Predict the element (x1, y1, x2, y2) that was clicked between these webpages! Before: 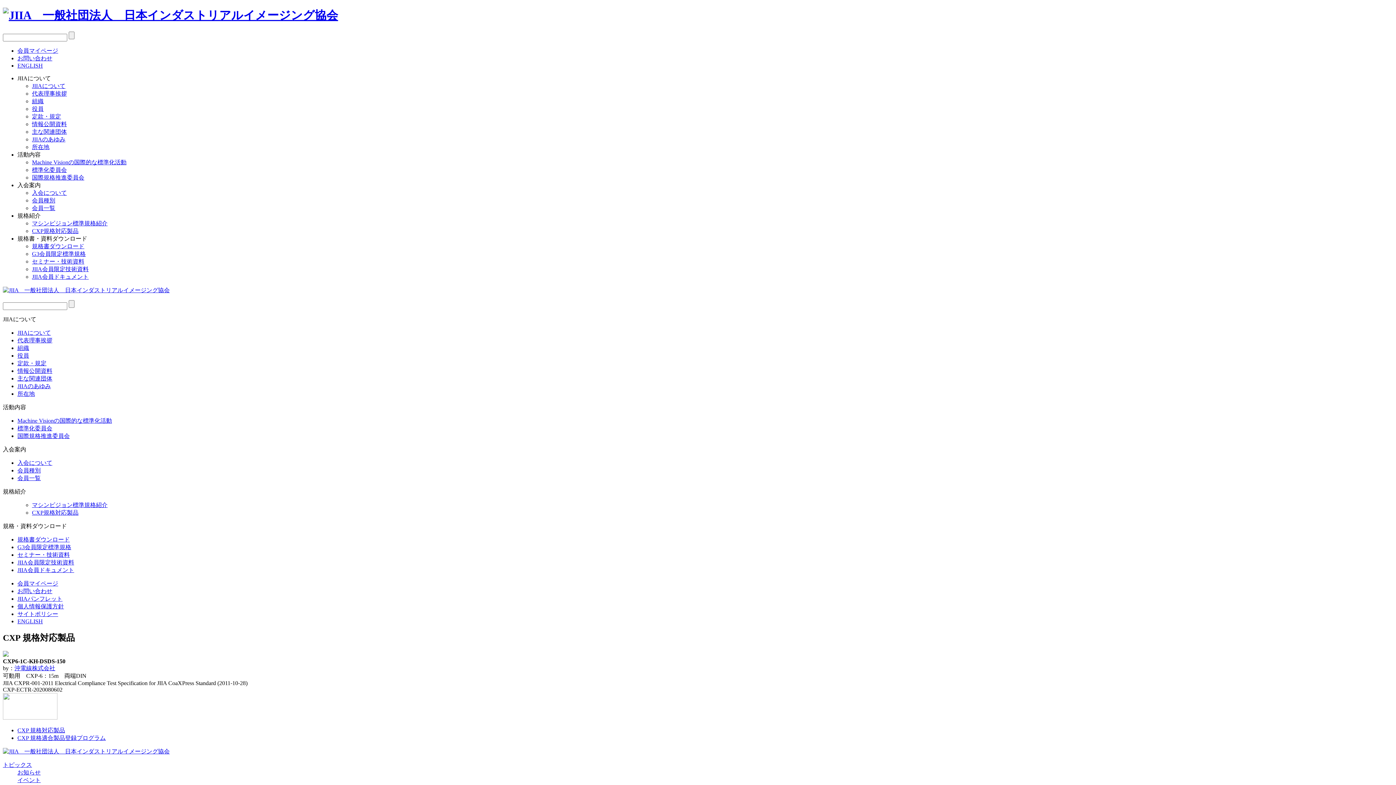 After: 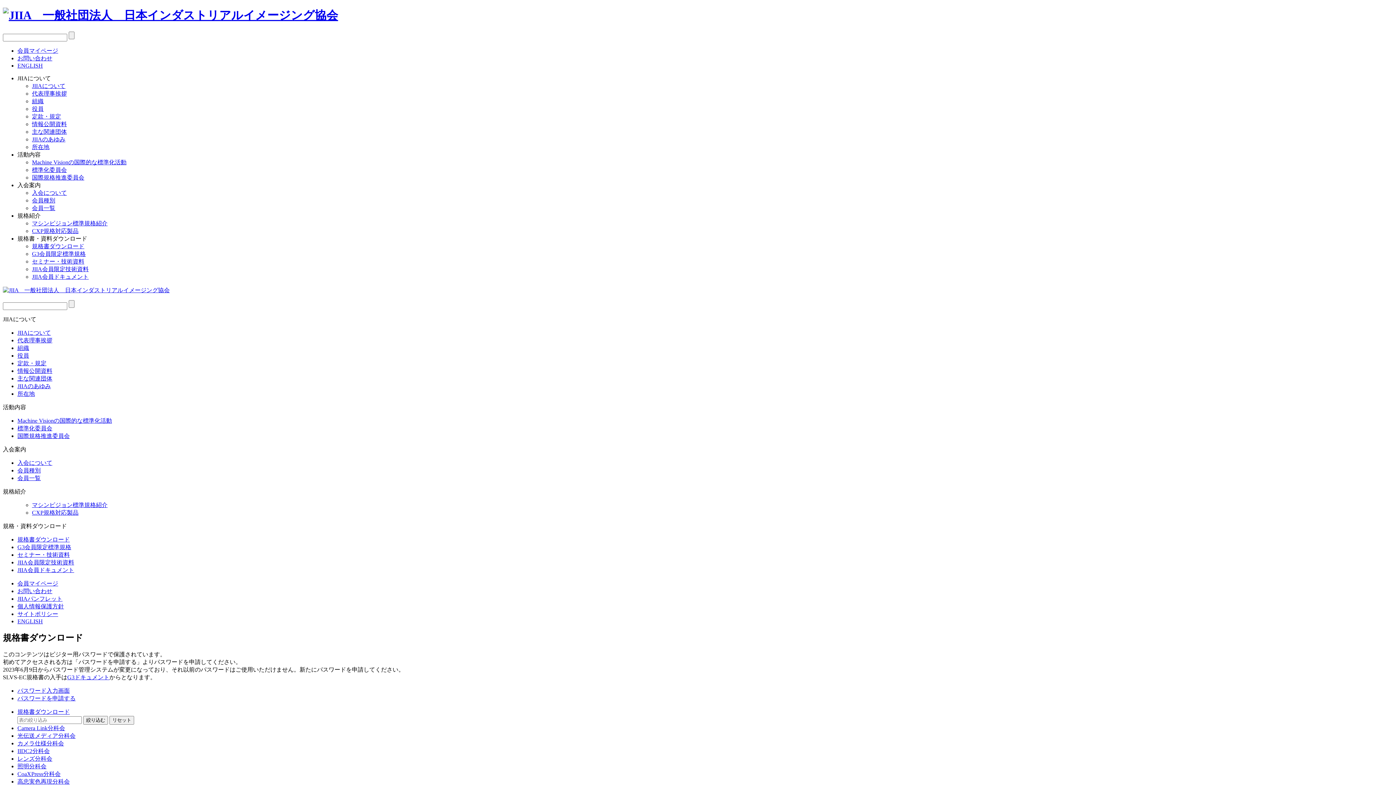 Action: bbox: (17, 536, 69, 542) label: 規格書ダウンロード